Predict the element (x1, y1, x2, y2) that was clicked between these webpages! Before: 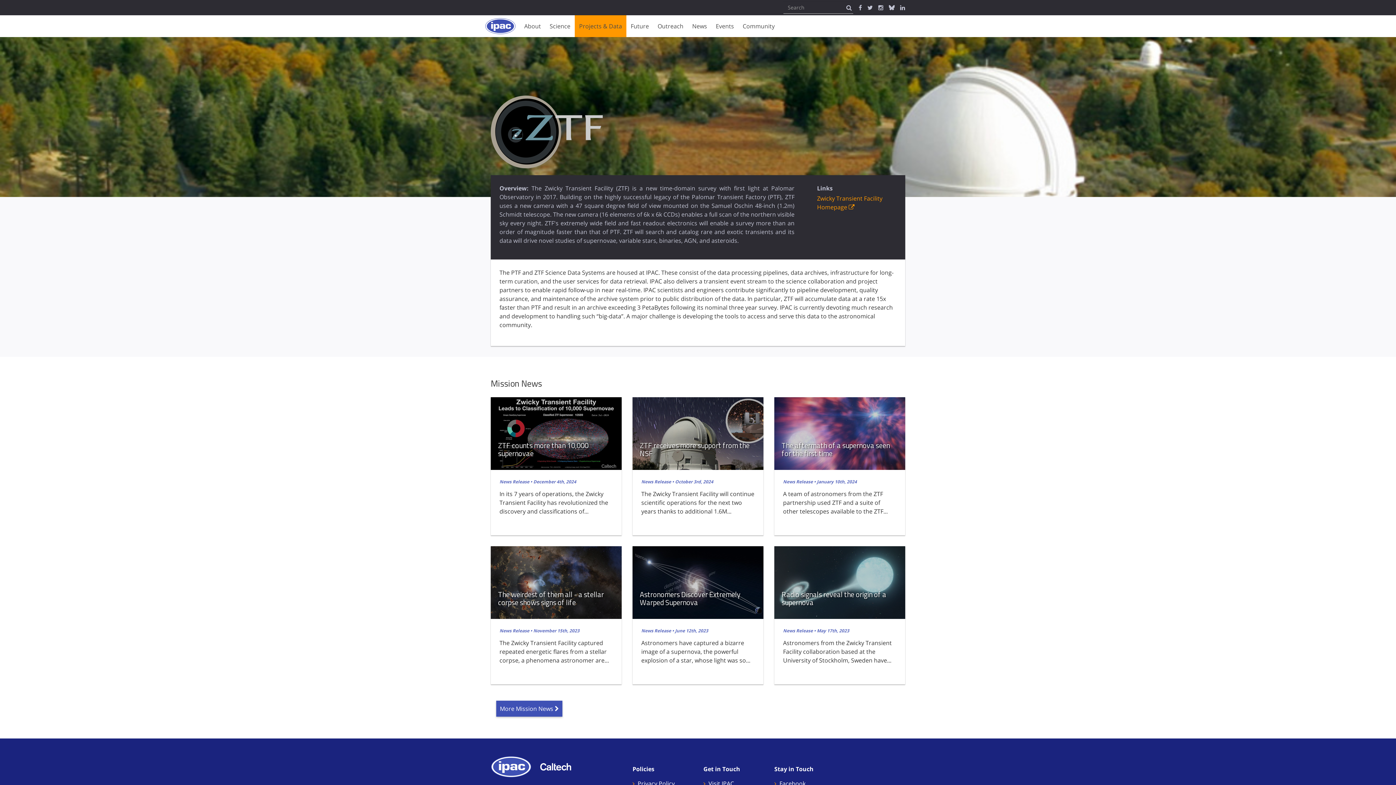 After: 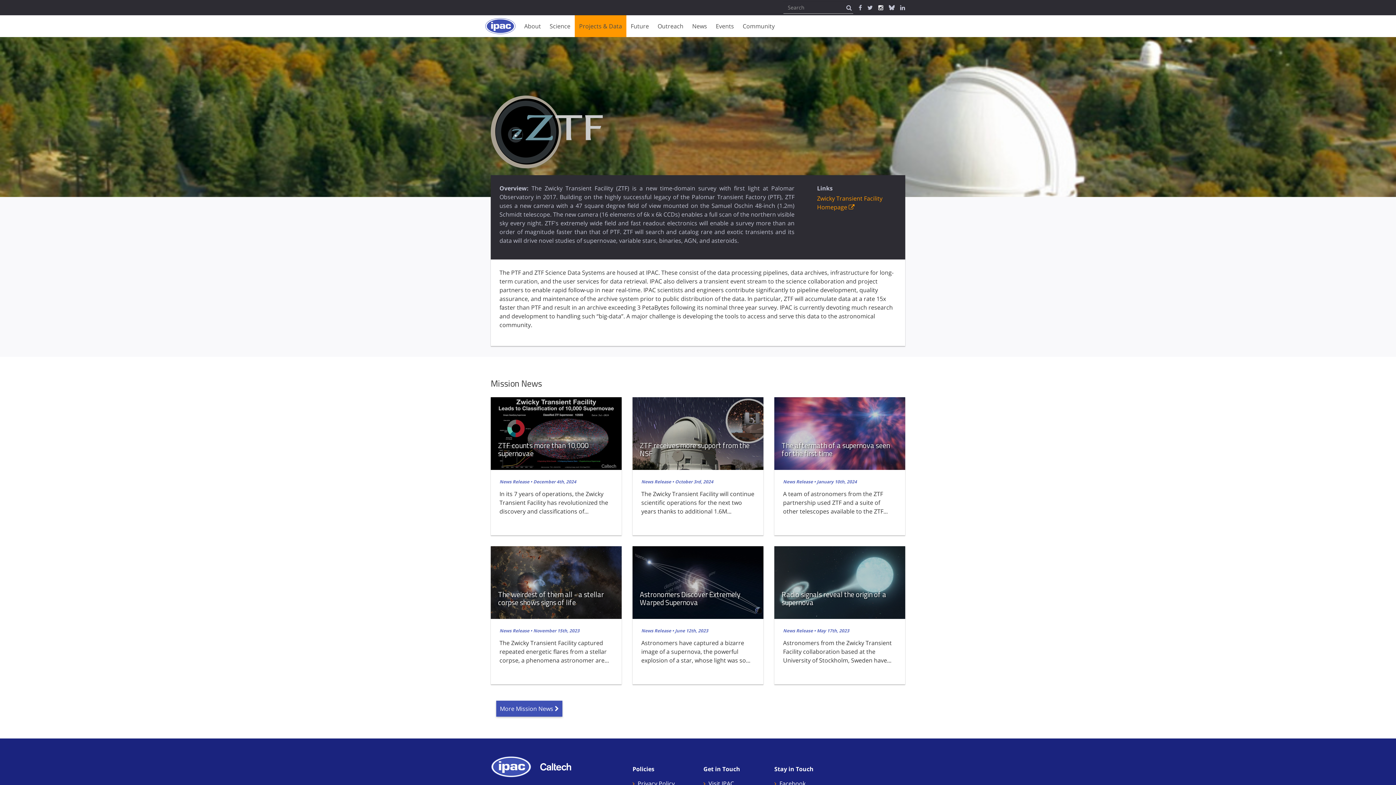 Action: bbox: (878, 3, 883, 12)